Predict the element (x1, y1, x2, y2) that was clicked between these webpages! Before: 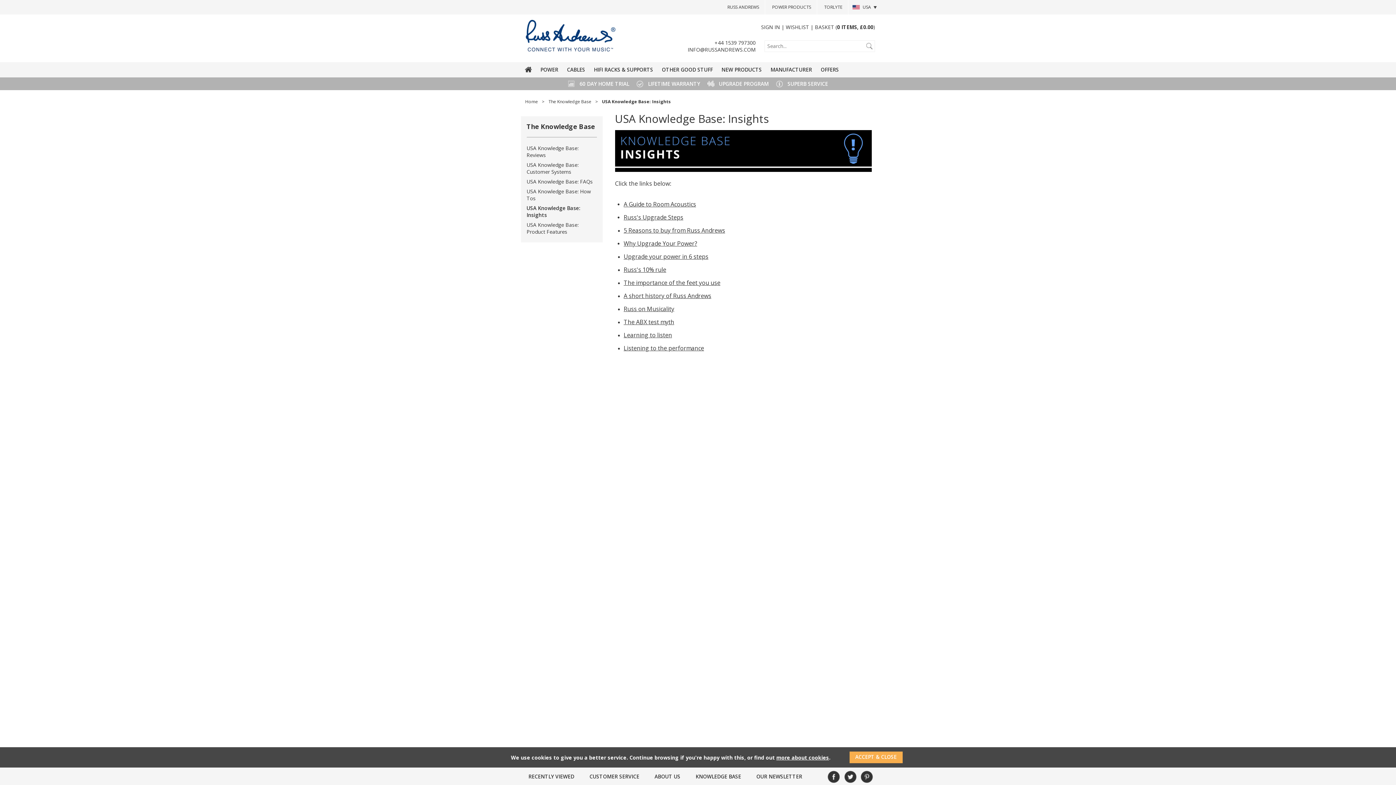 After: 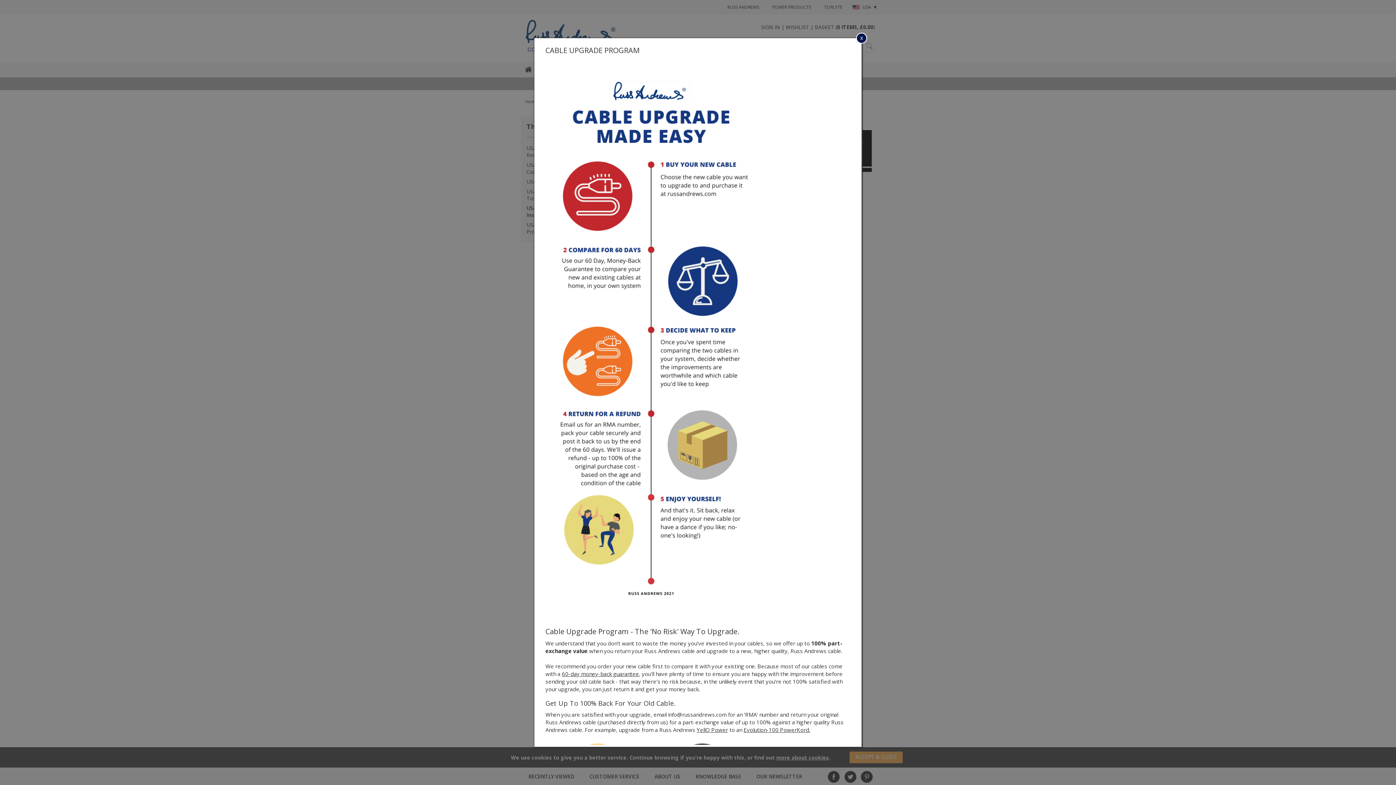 Action: bbox: (707, 80, 768, 87) label: UPGRADE PROGRAM